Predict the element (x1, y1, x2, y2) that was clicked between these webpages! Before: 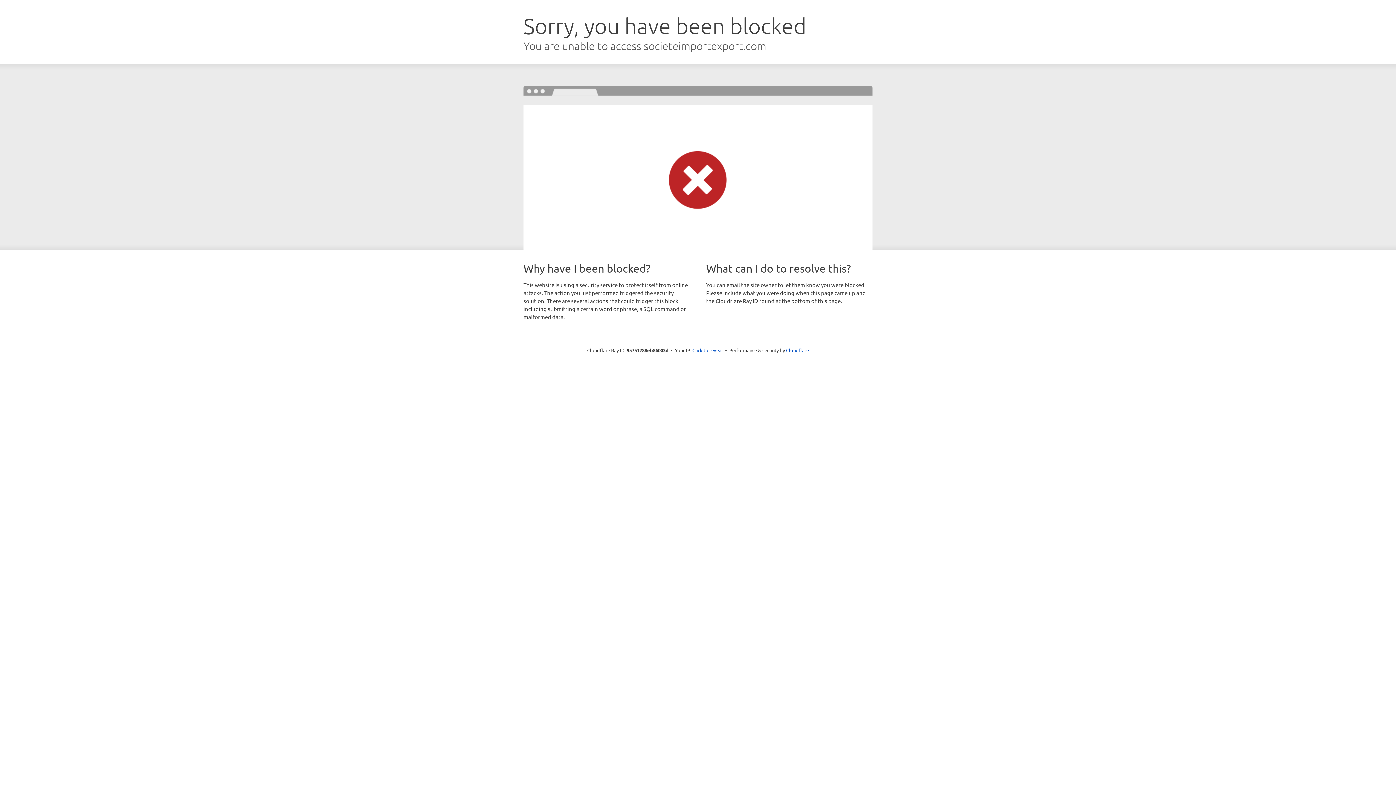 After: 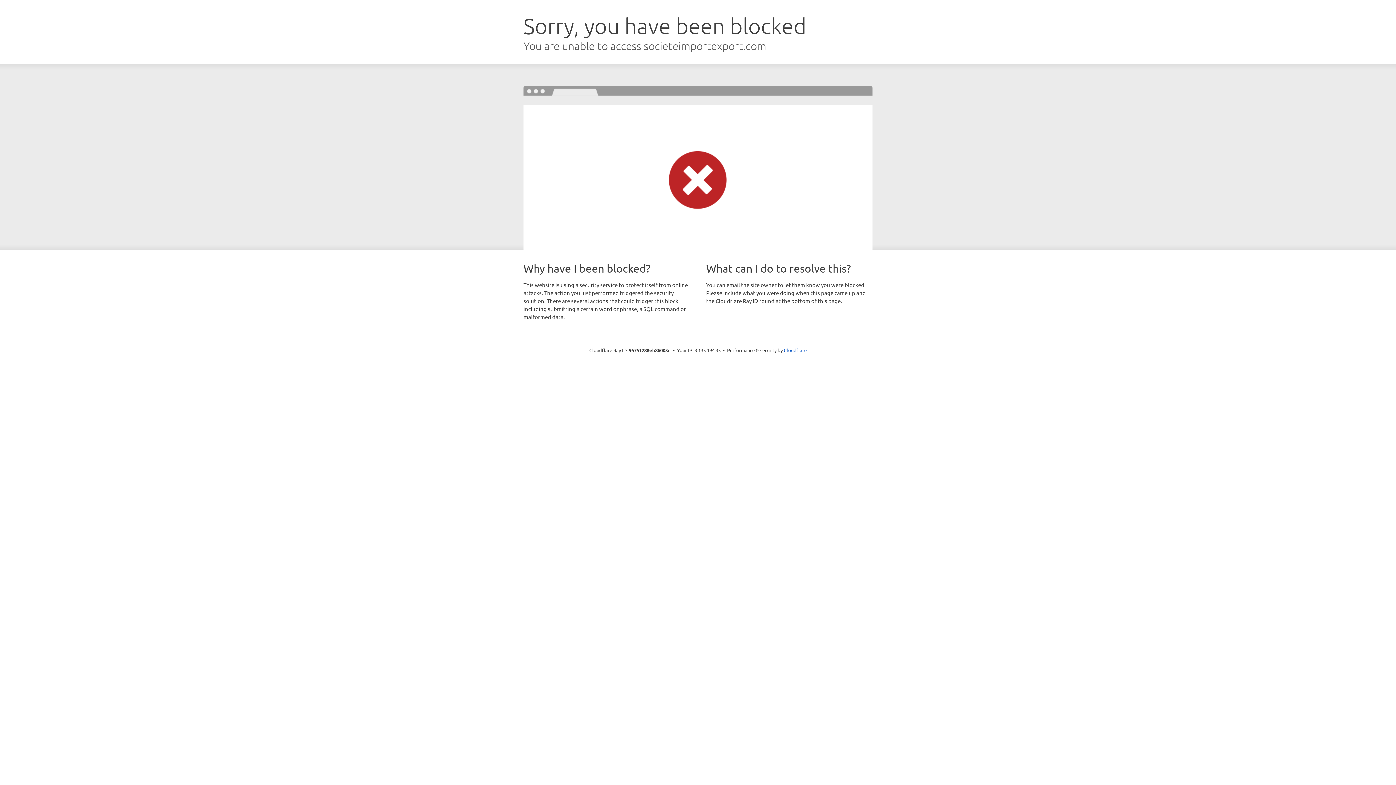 Action: bbox: (692, 346, 723, 353) label: Click to reveal